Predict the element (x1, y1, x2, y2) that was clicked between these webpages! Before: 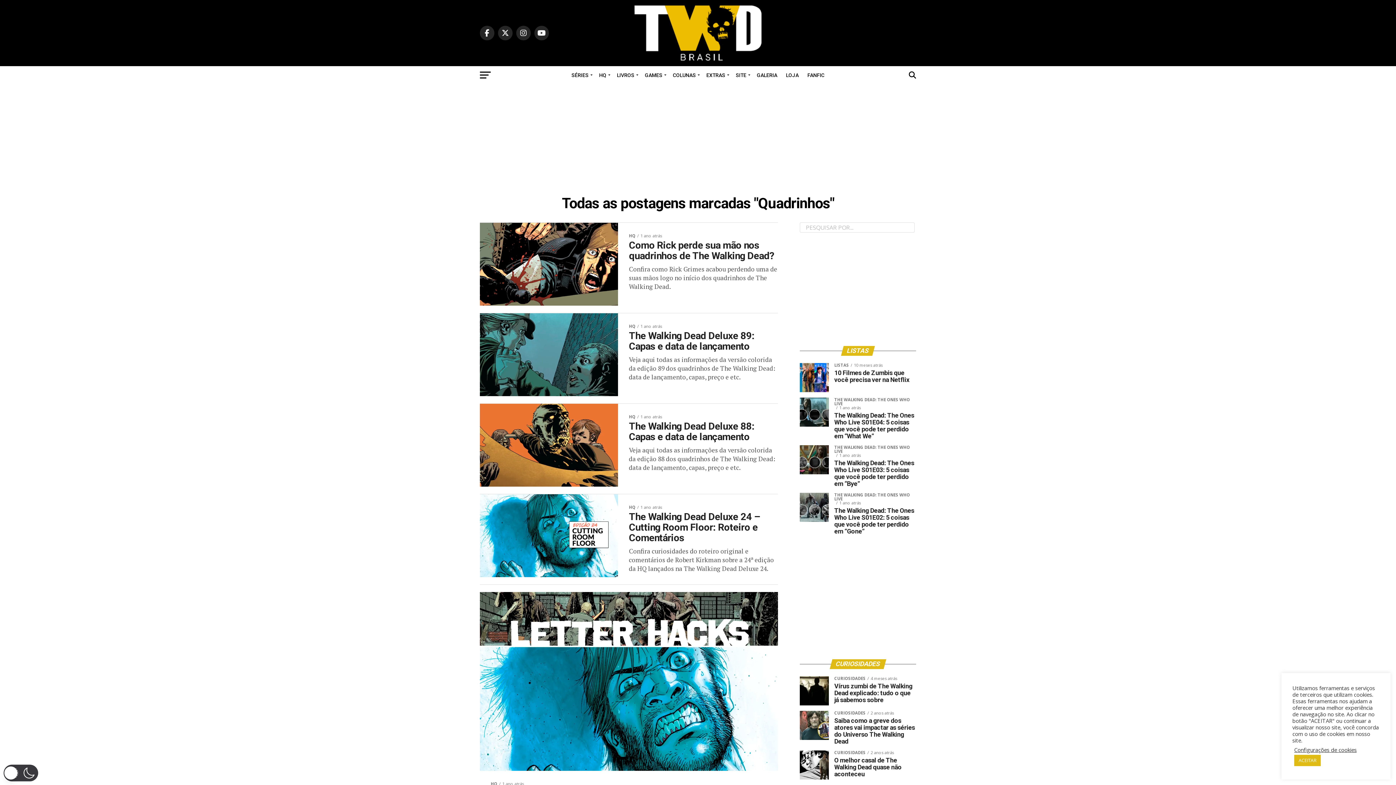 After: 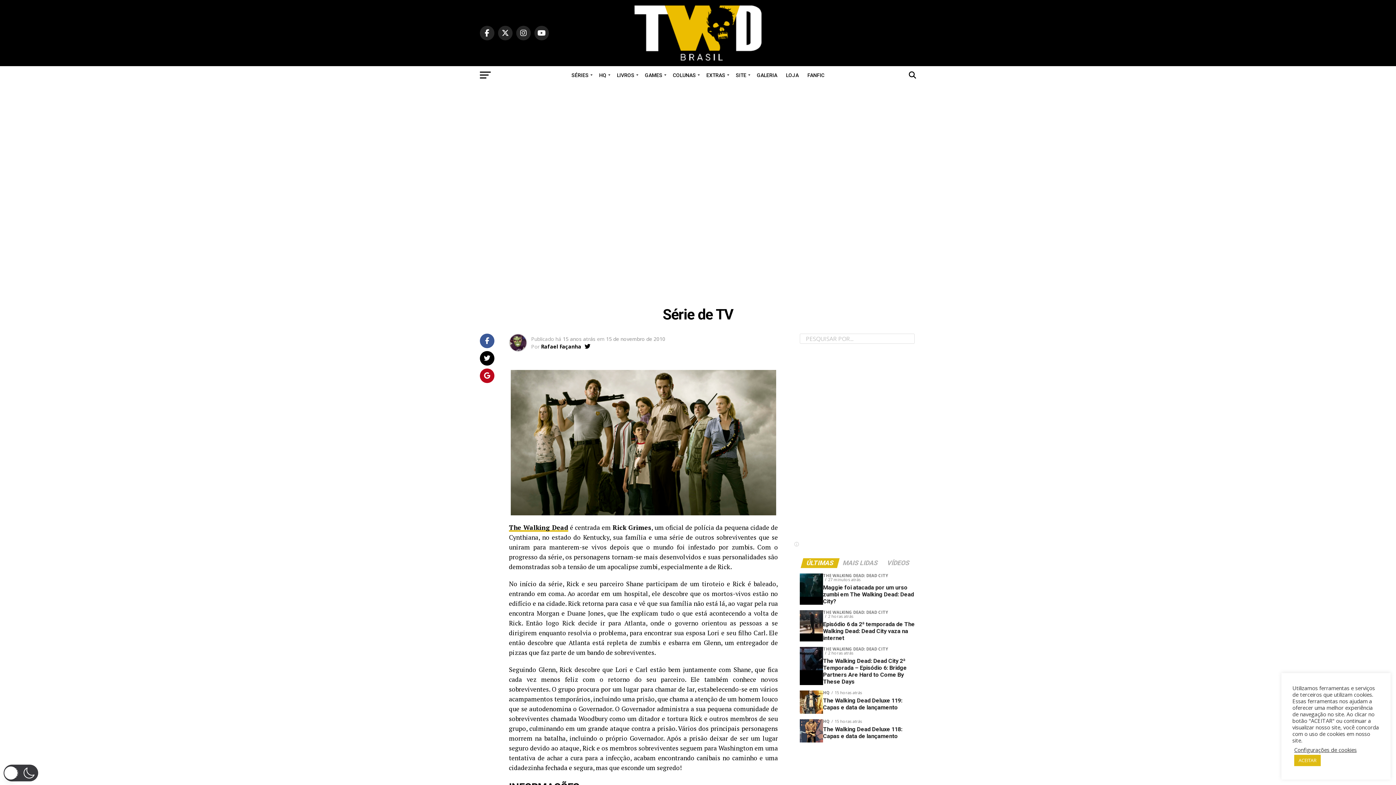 Action: bbox: (567, 66, 594, 84) label: SÉRIES